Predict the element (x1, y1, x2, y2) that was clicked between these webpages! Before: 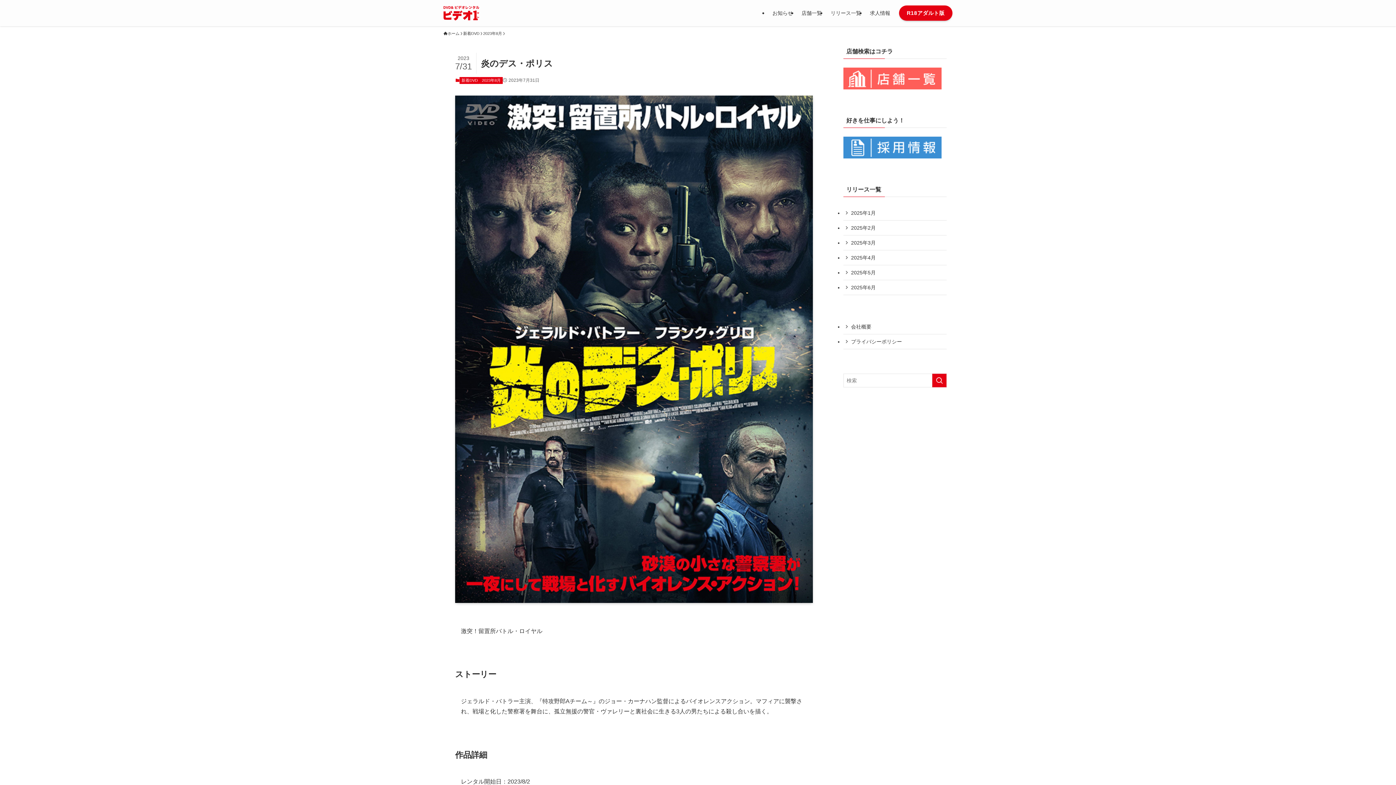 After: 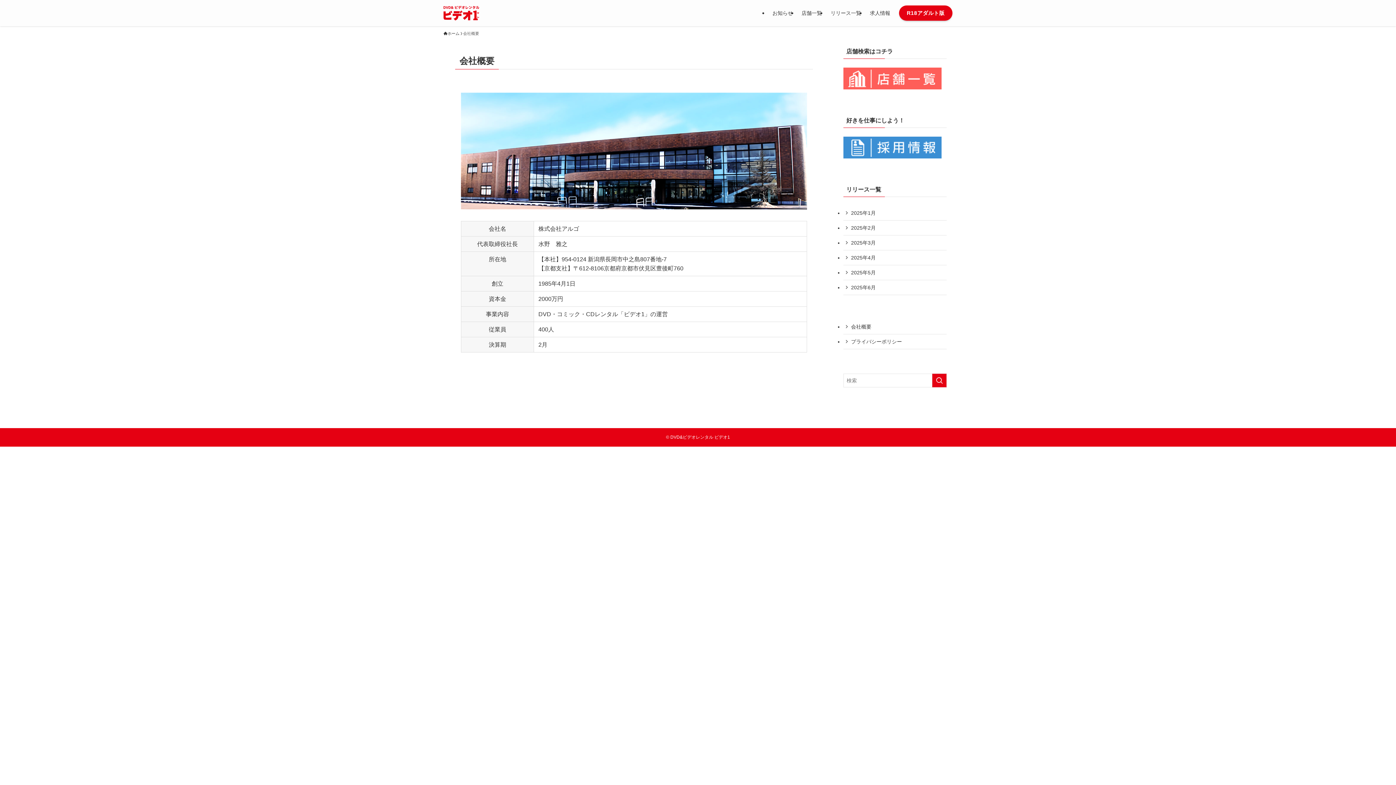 Action: label: 会社概要 bbox: (843, 319, 946, 334)